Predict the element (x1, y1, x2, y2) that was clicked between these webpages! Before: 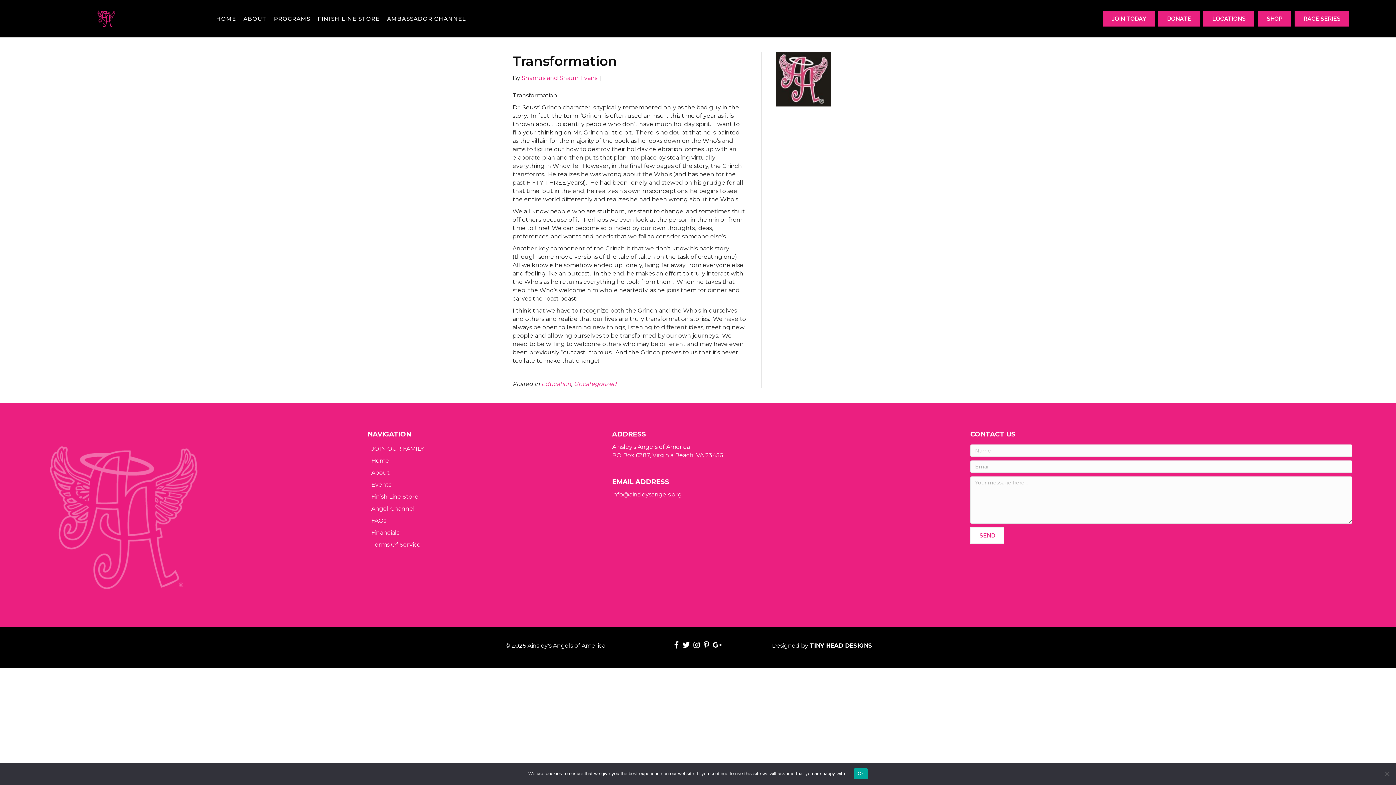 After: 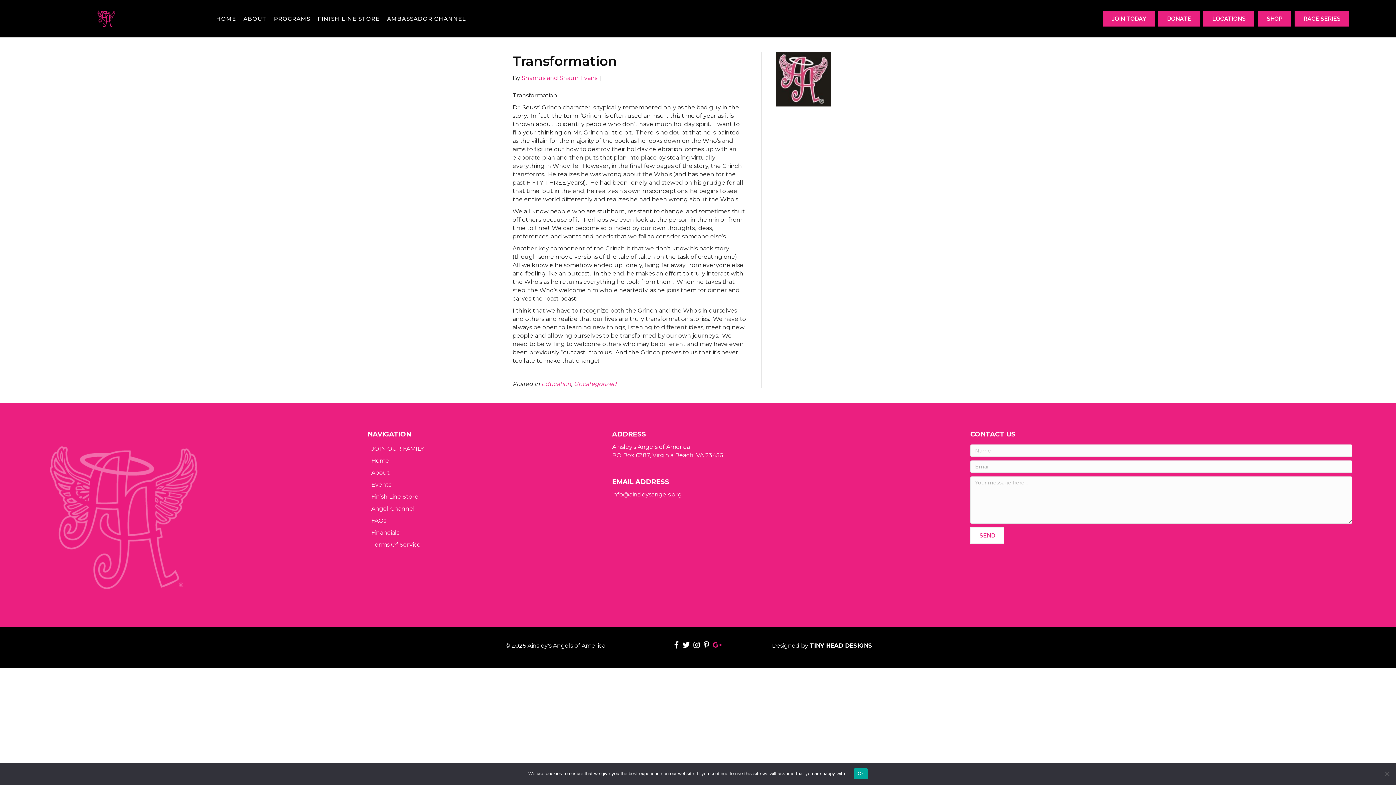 Action: label: Youtube bbox: (712, 641, 721, 649)